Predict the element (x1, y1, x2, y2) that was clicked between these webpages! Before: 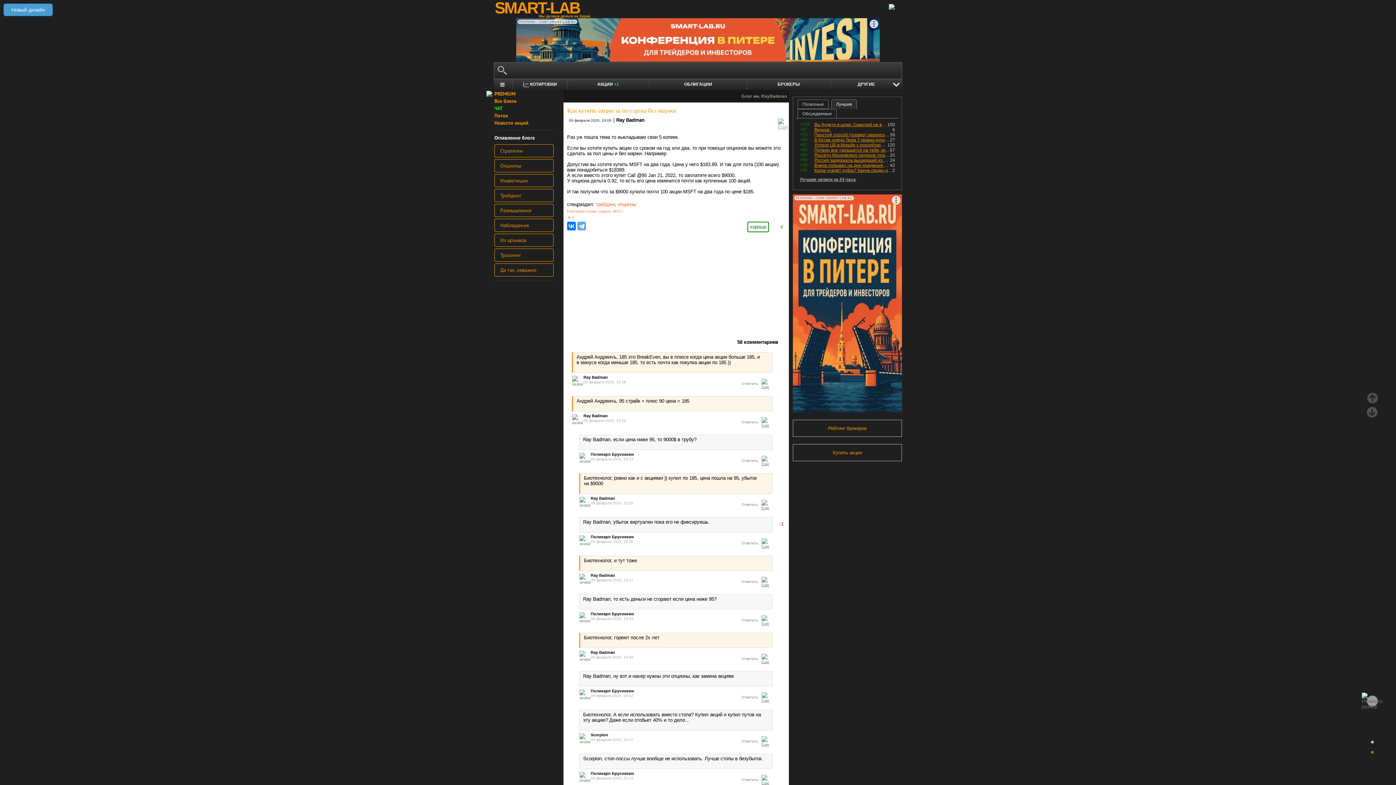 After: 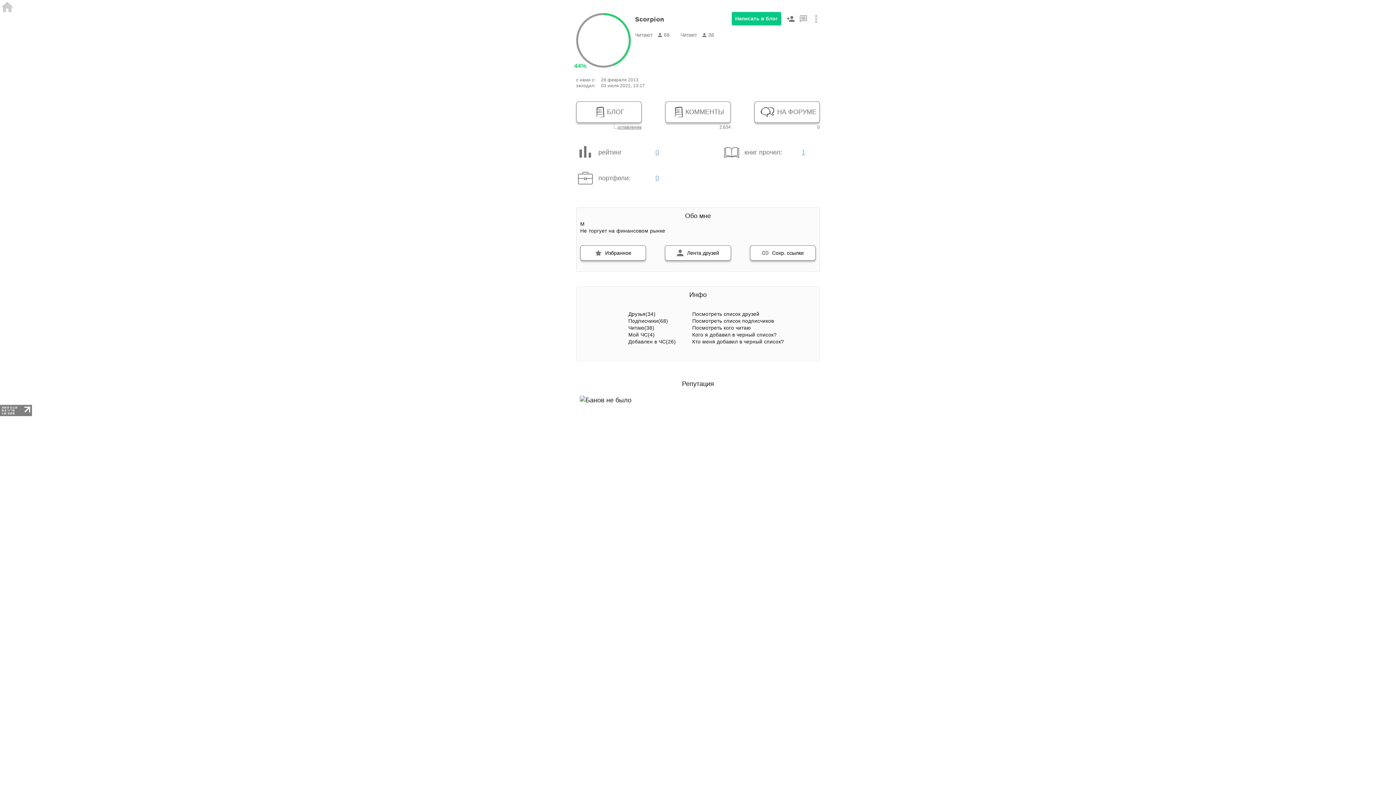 Action: label: Scorpion bbox: (590, 732, 608, 737)